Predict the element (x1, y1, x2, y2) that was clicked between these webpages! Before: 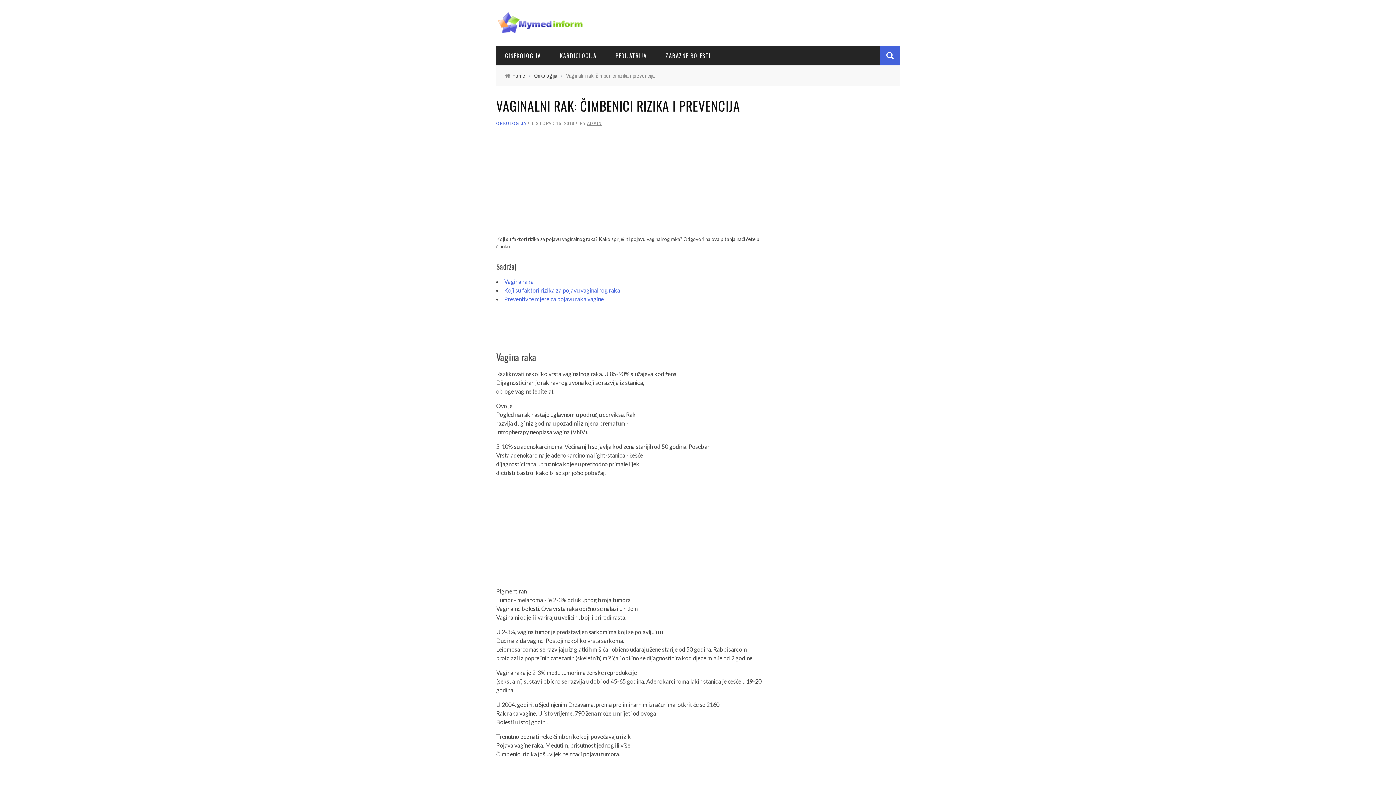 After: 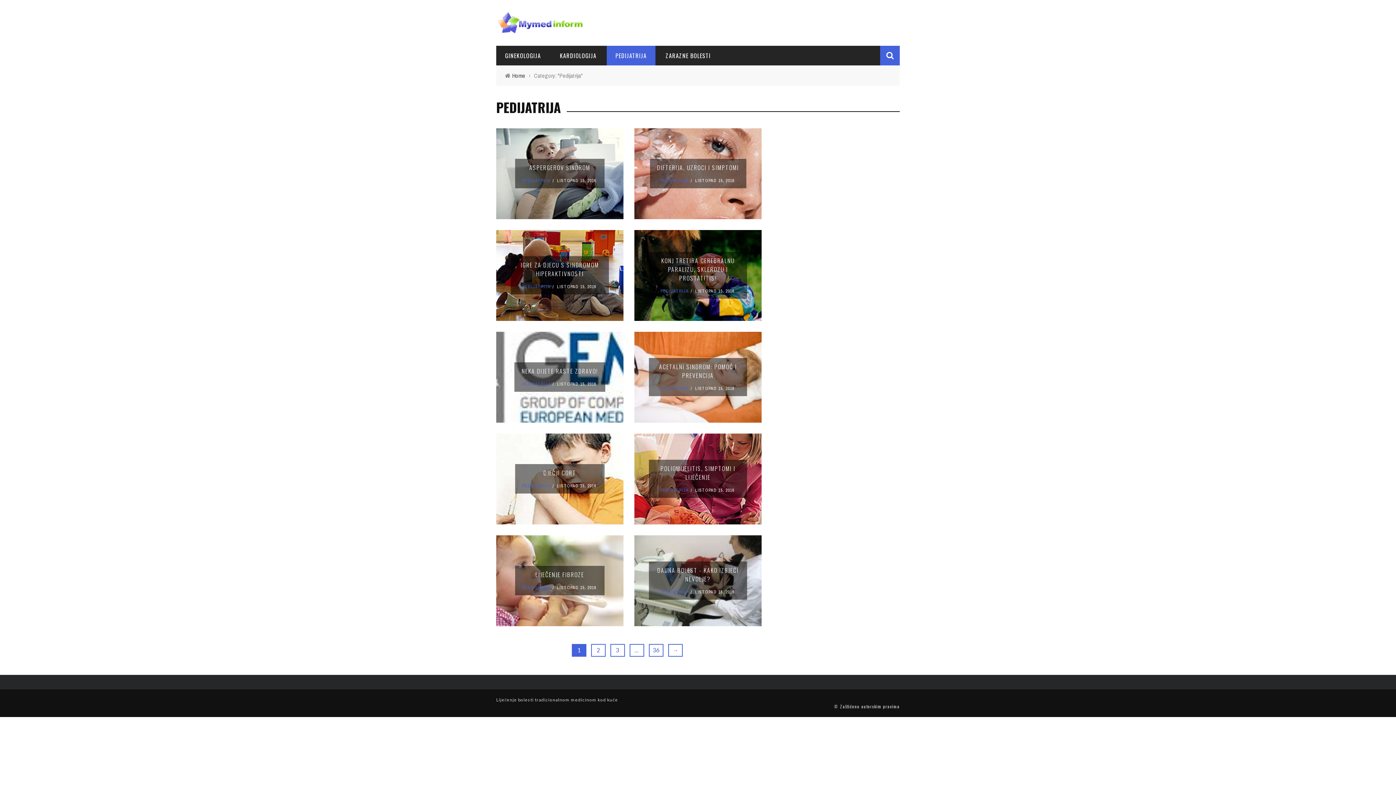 Action: label: PEDIJATRIJA bbox: (606, 51, 655, 60)